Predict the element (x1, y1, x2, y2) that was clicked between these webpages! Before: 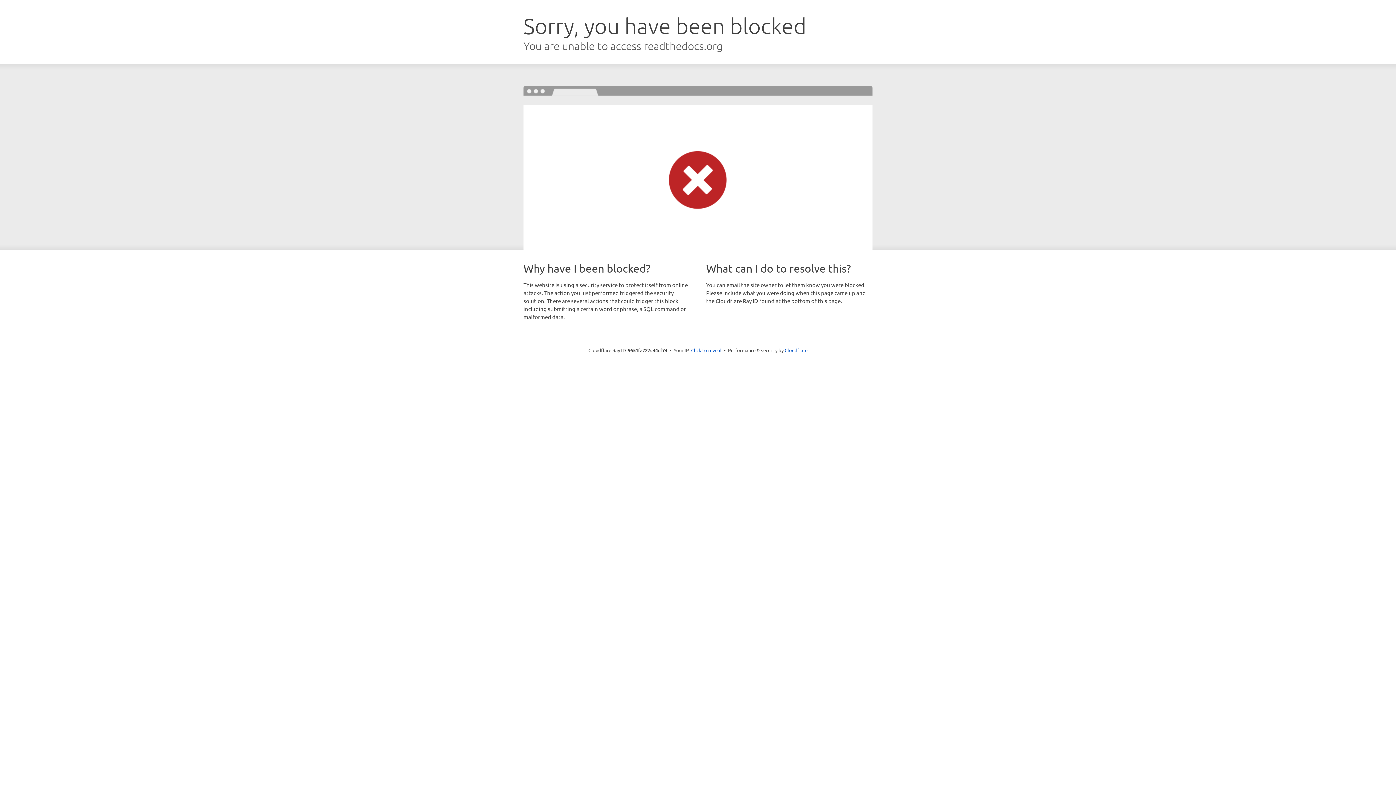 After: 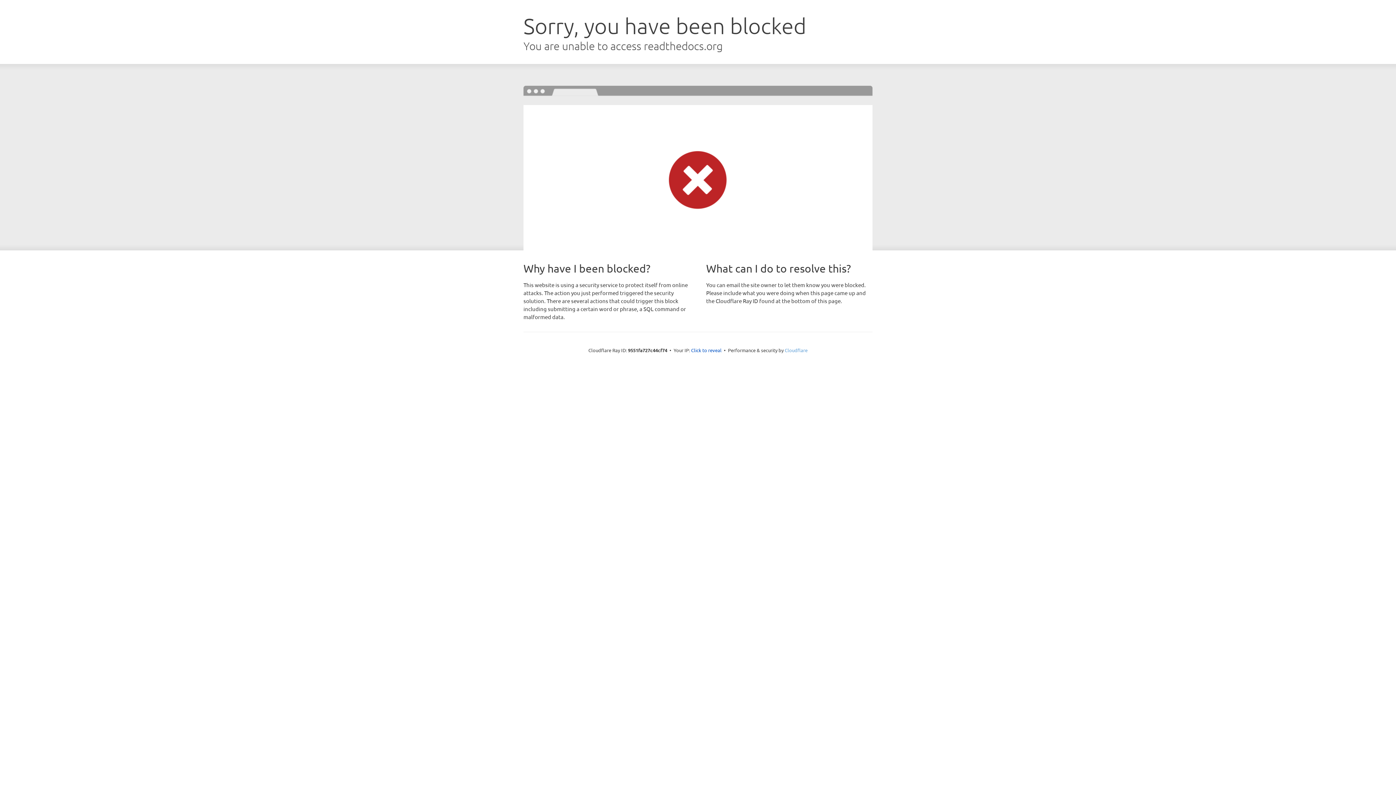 Action: bbox: (784, 347, 807, 353) label: Cloudflare